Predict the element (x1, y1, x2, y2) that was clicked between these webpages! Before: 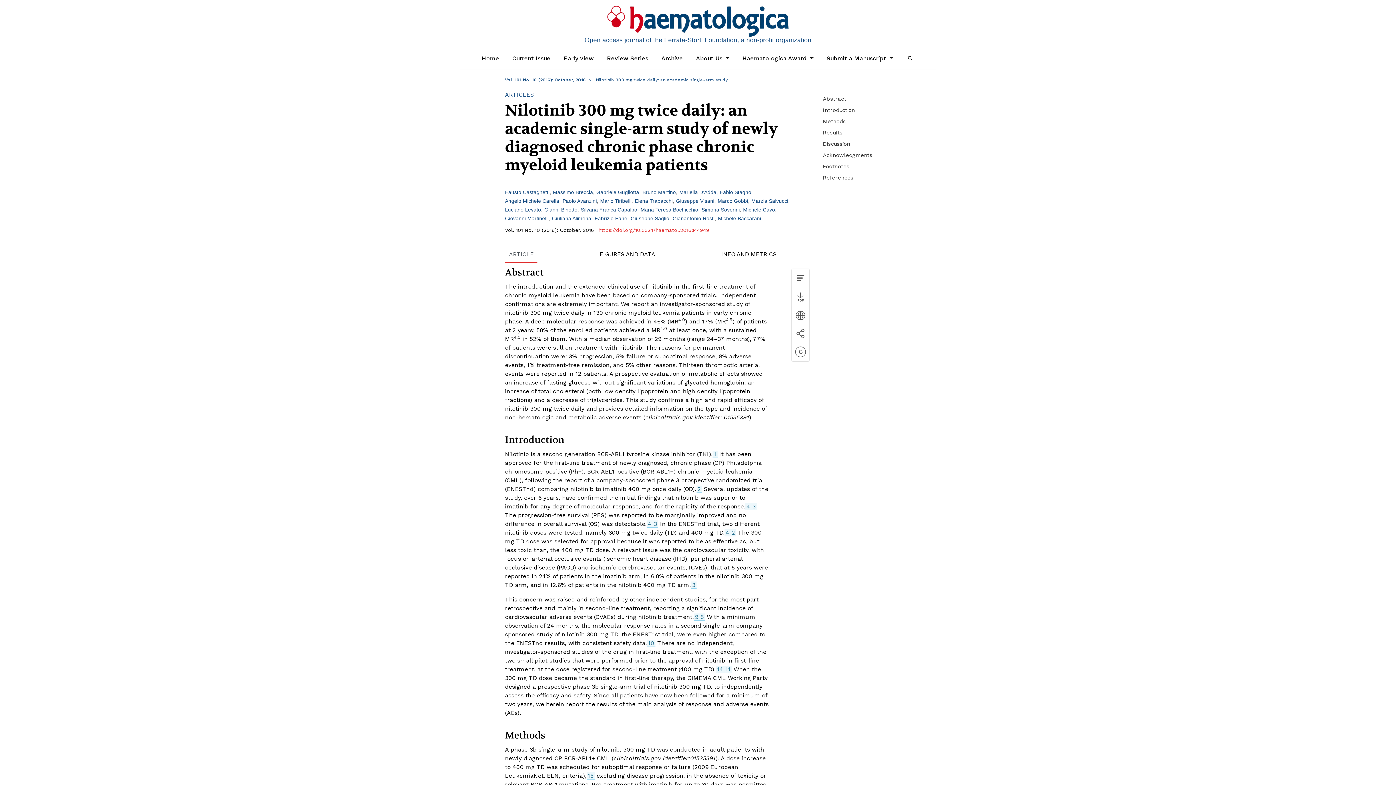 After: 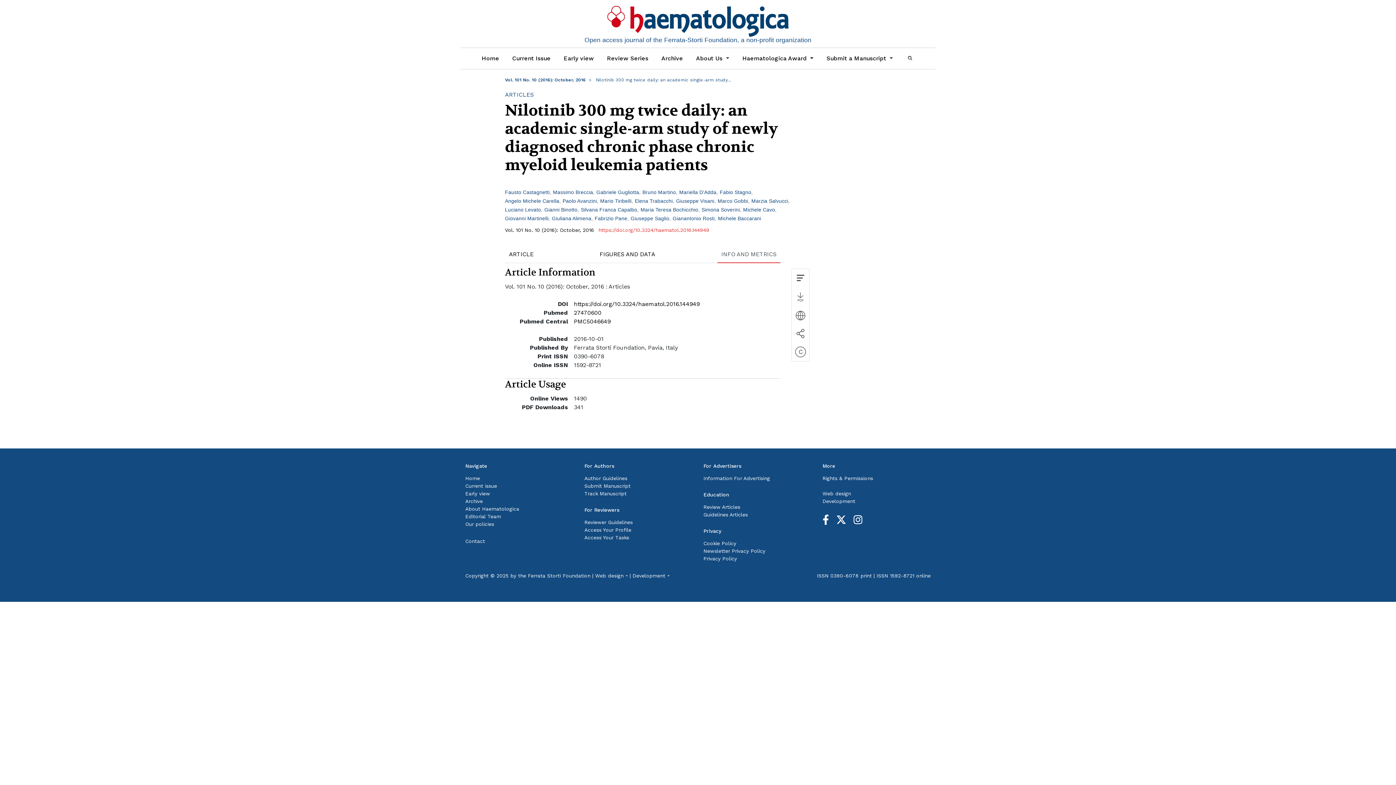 Action: label: INFO AND METRICS bbox: (717, 247, 780, 263)